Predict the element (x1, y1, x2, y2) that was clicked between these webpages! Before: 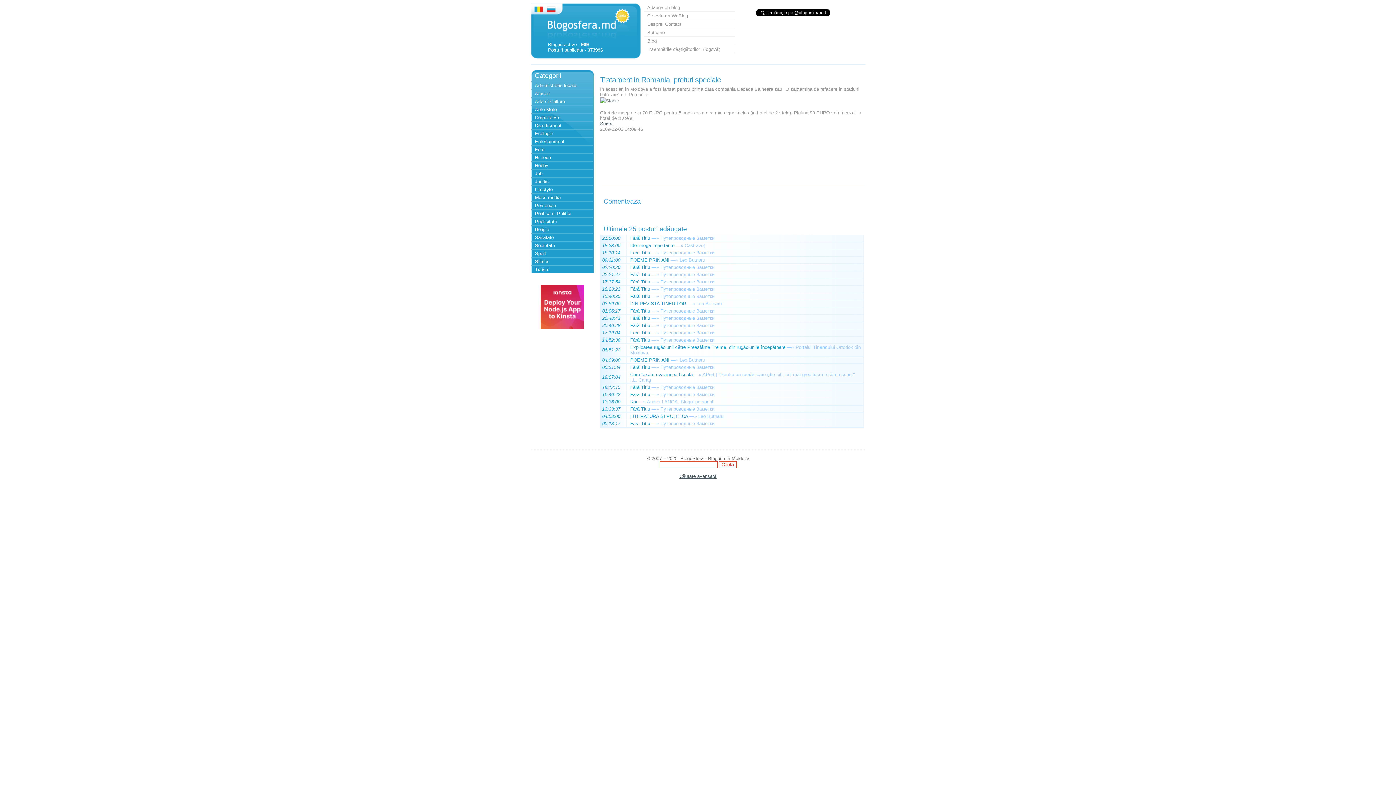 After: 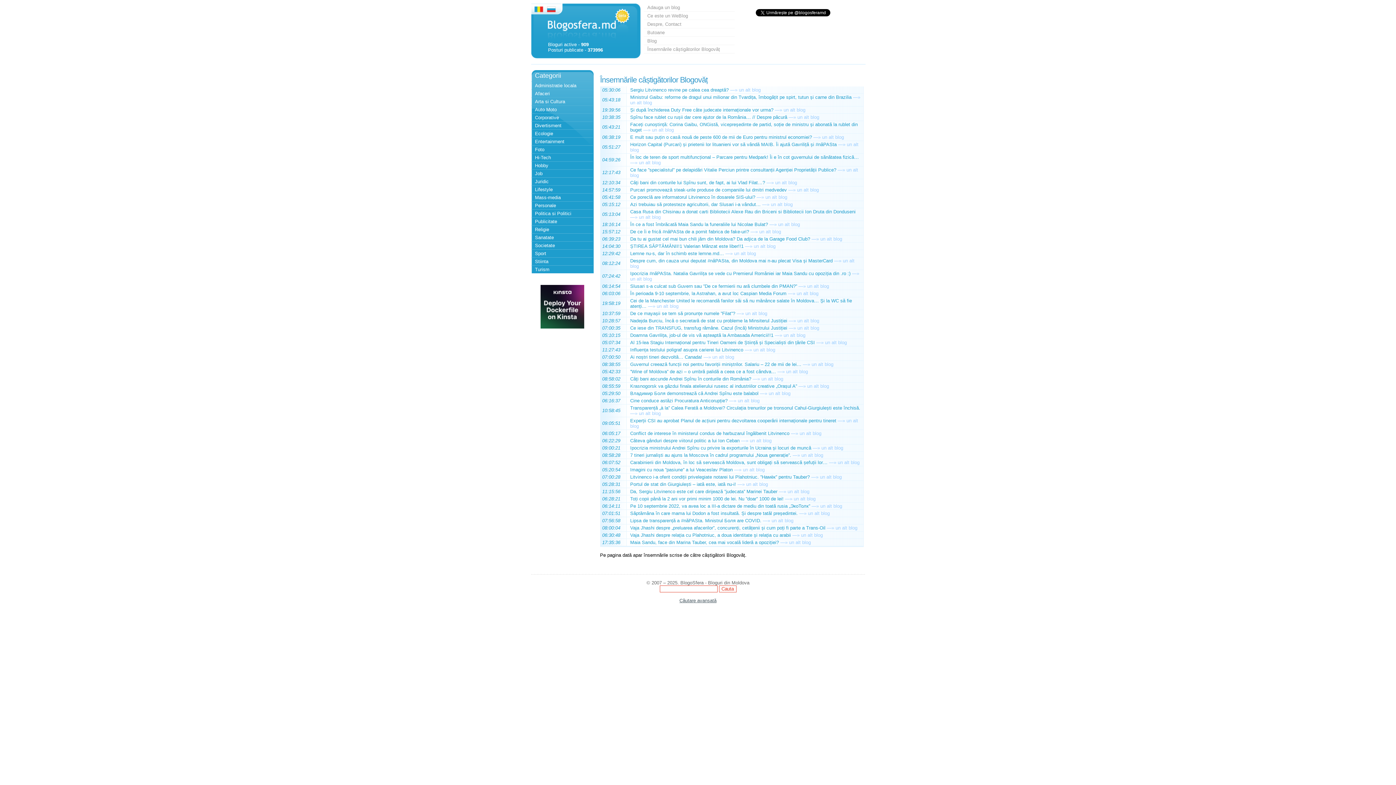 Action: label: Însemnările câștigătorilor Blogovăț bbox: (643, 45, 734, 53)